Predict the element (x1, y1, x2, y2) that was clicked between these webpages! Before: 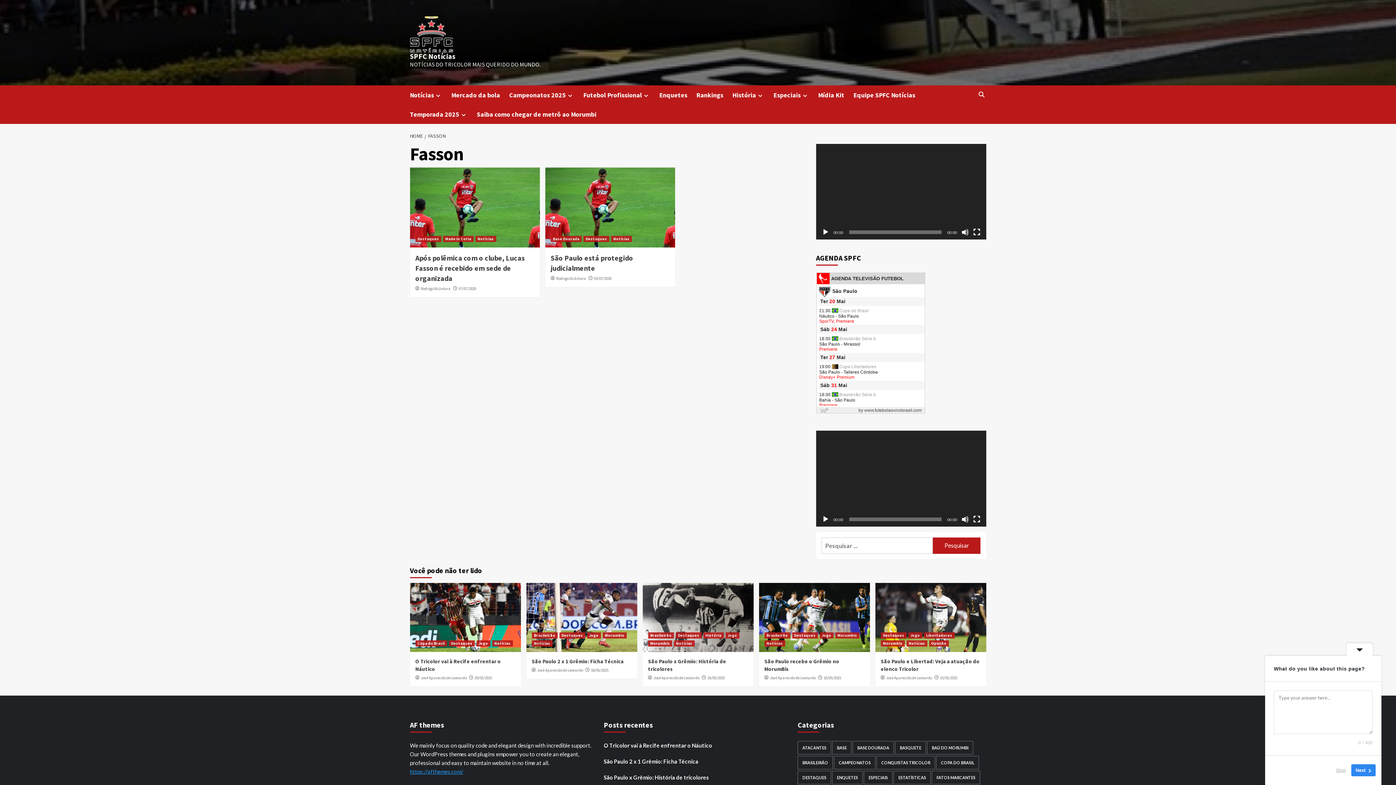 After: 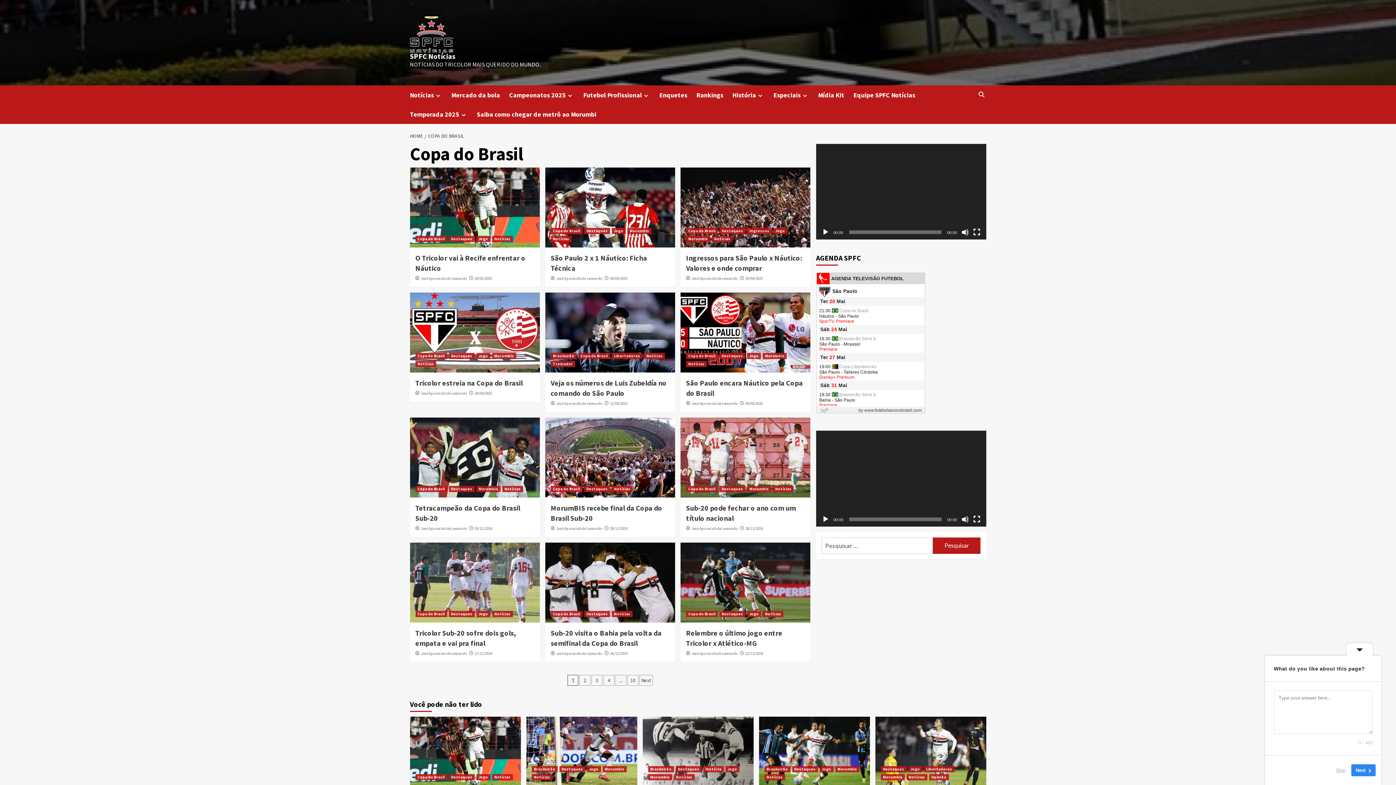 Action: bbox: (415, 640, 447, 646) label: Copa do Brasil